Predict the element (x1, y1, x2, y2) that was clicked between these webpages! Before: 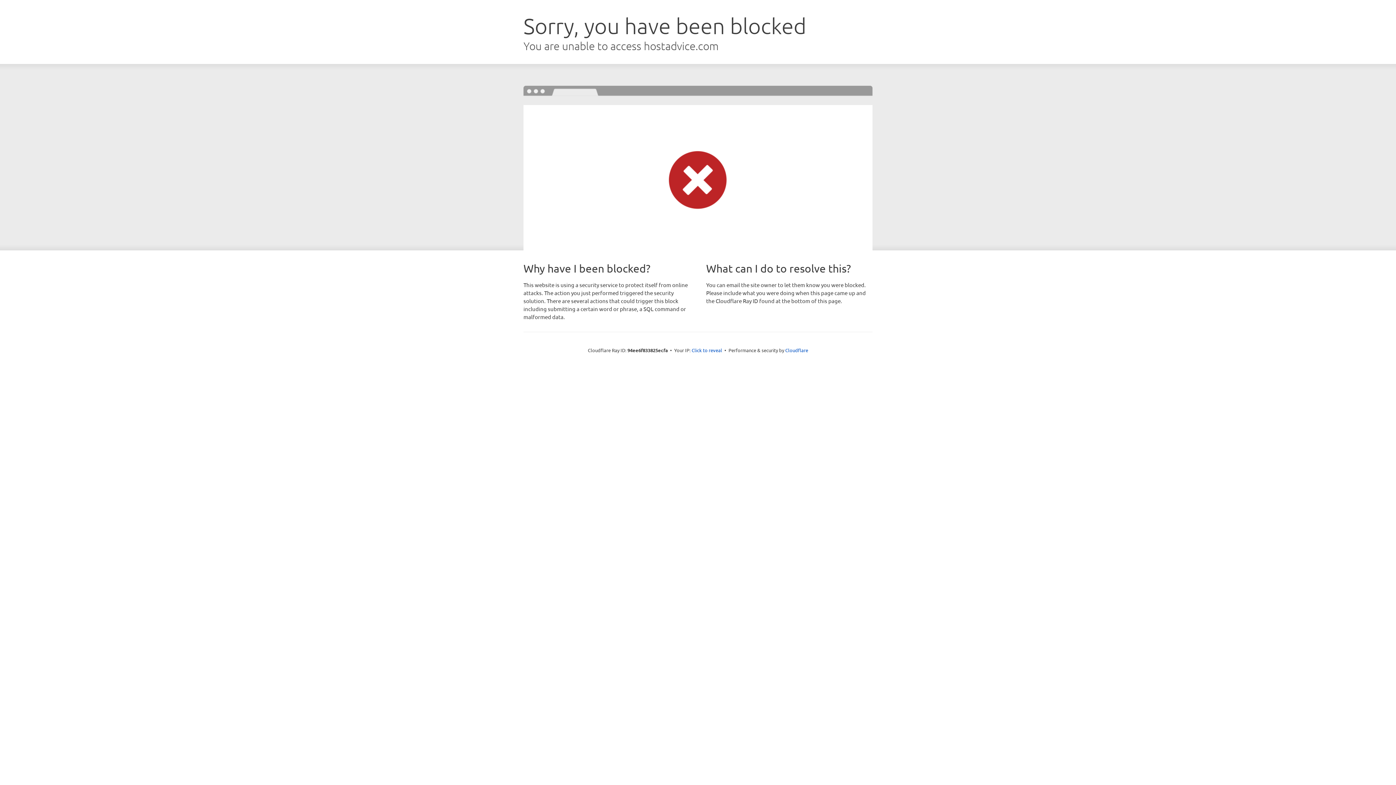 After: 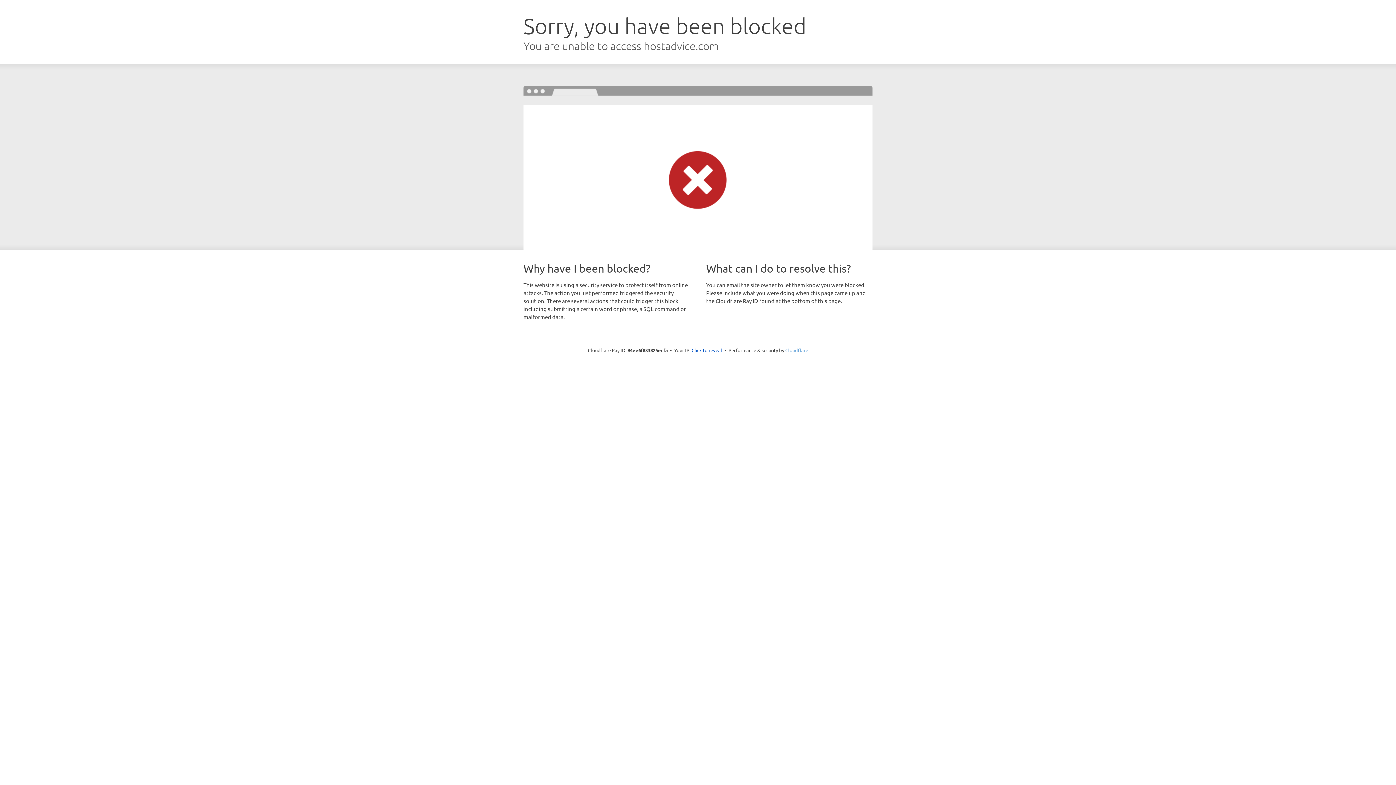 Action: bbox: (785, 347, 808, 353) label: Cloudflare